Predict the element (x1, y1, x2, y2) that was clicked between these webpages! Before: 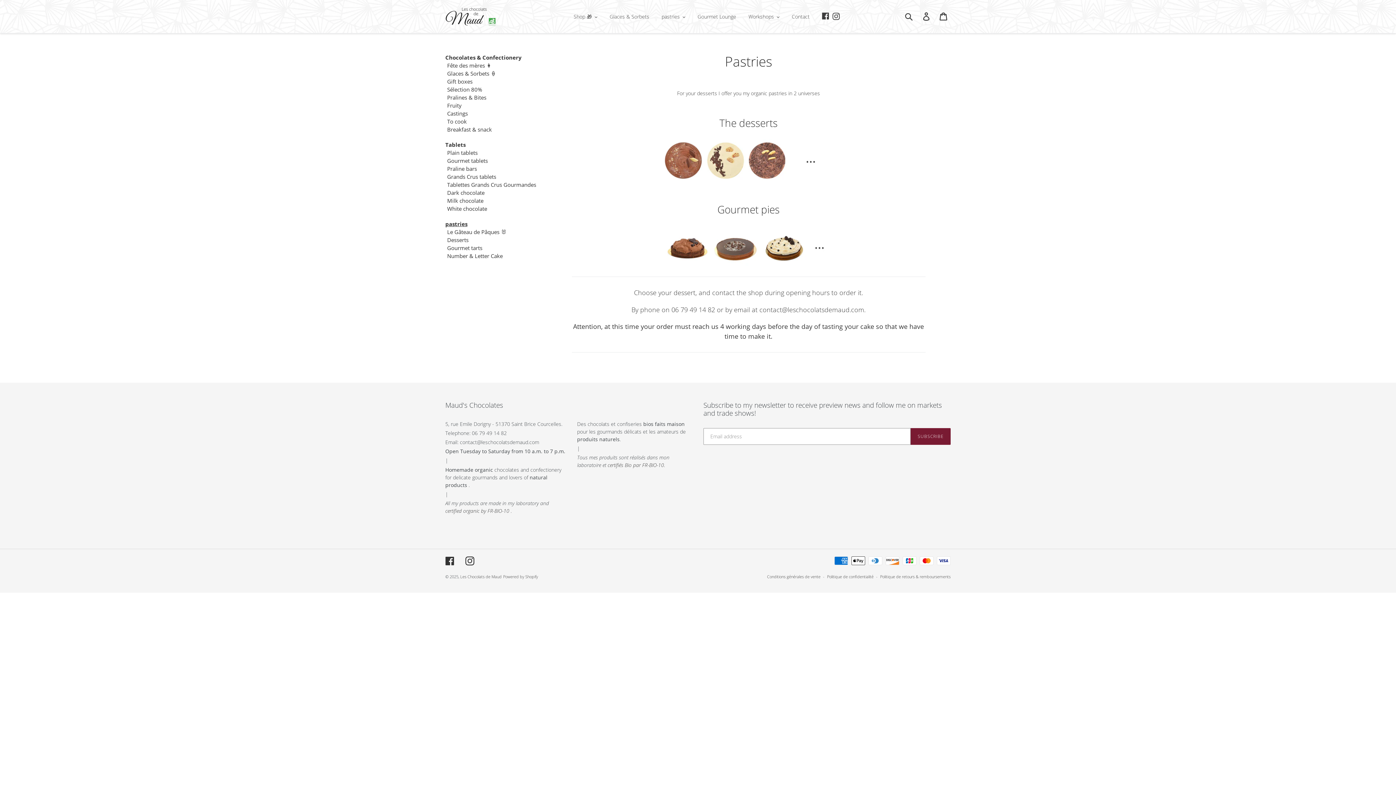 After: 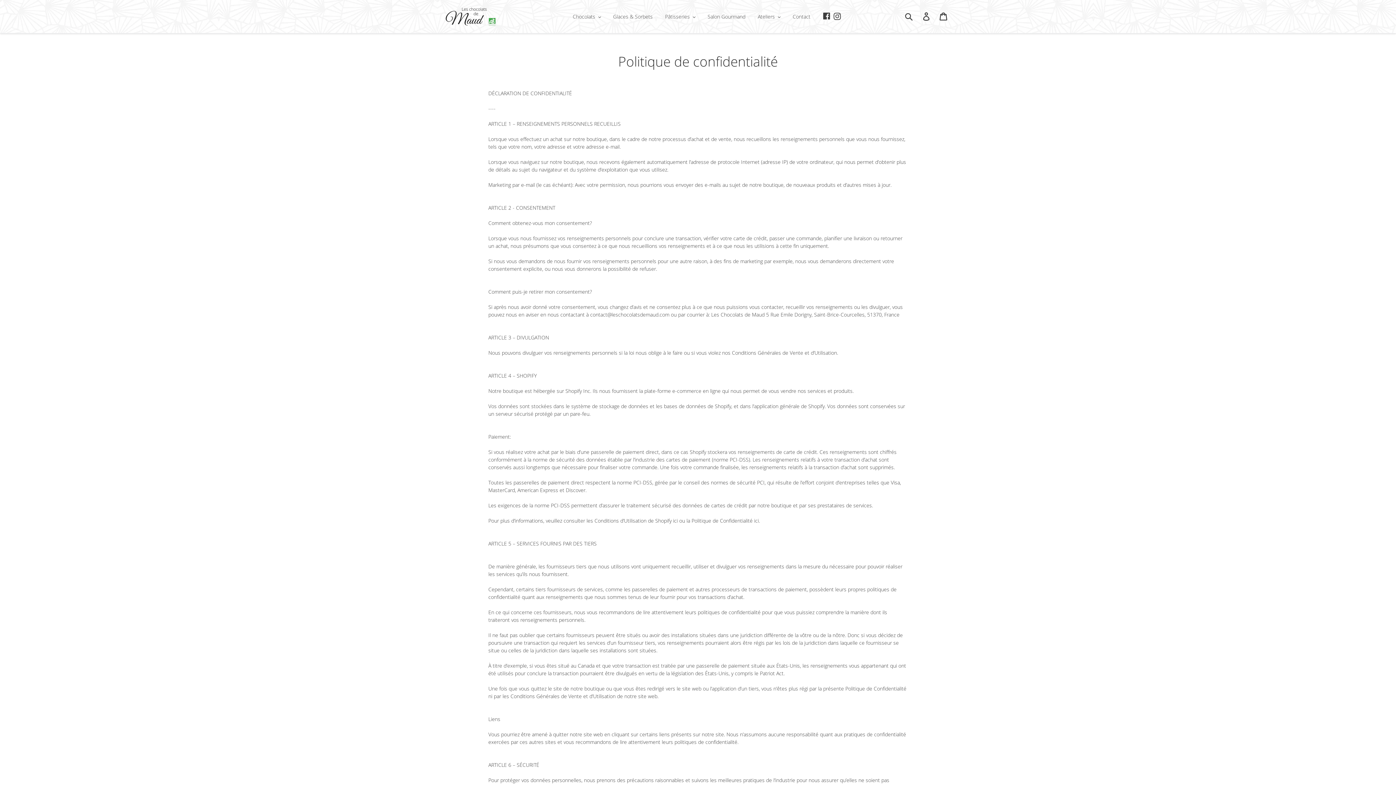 Action: label: Politique de confidentialité bbox: (827, 574, 873, 579)